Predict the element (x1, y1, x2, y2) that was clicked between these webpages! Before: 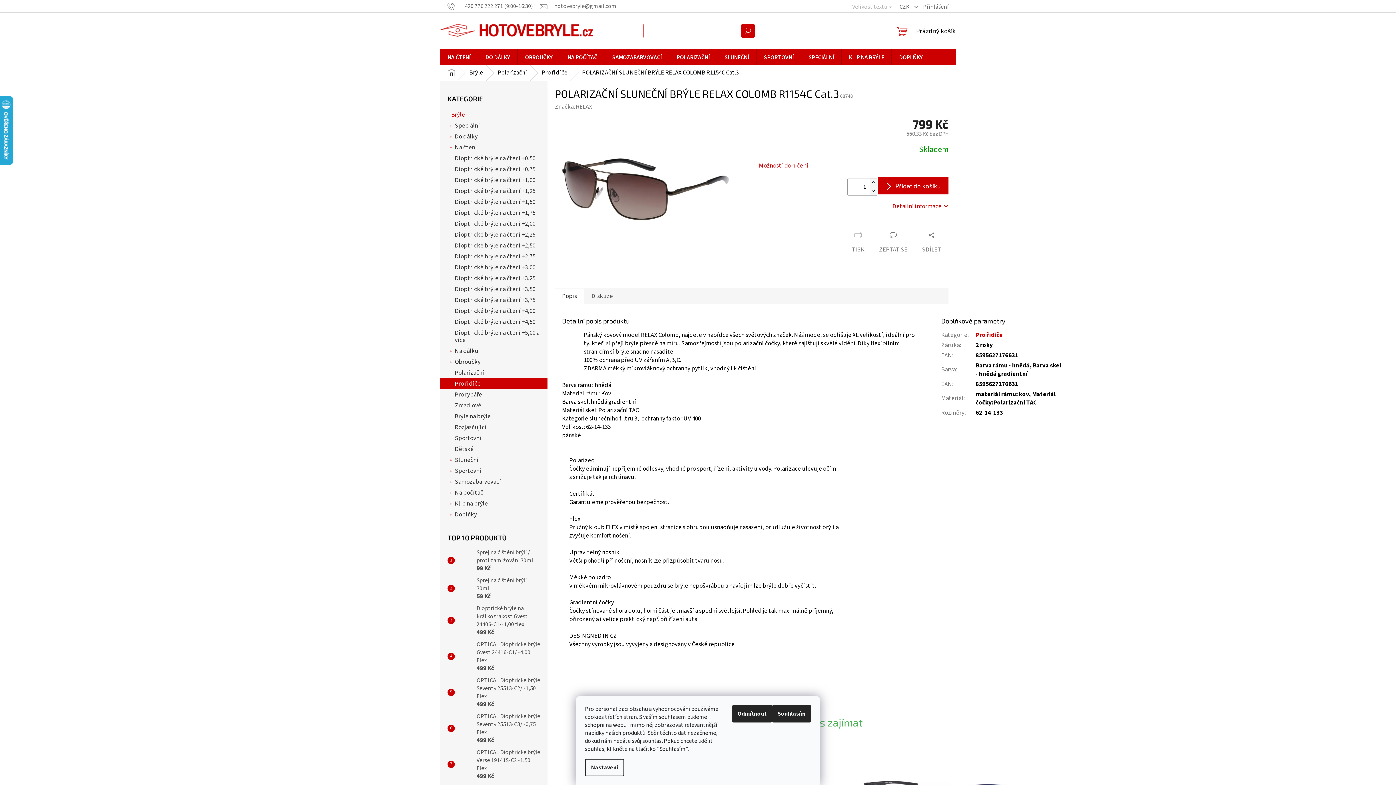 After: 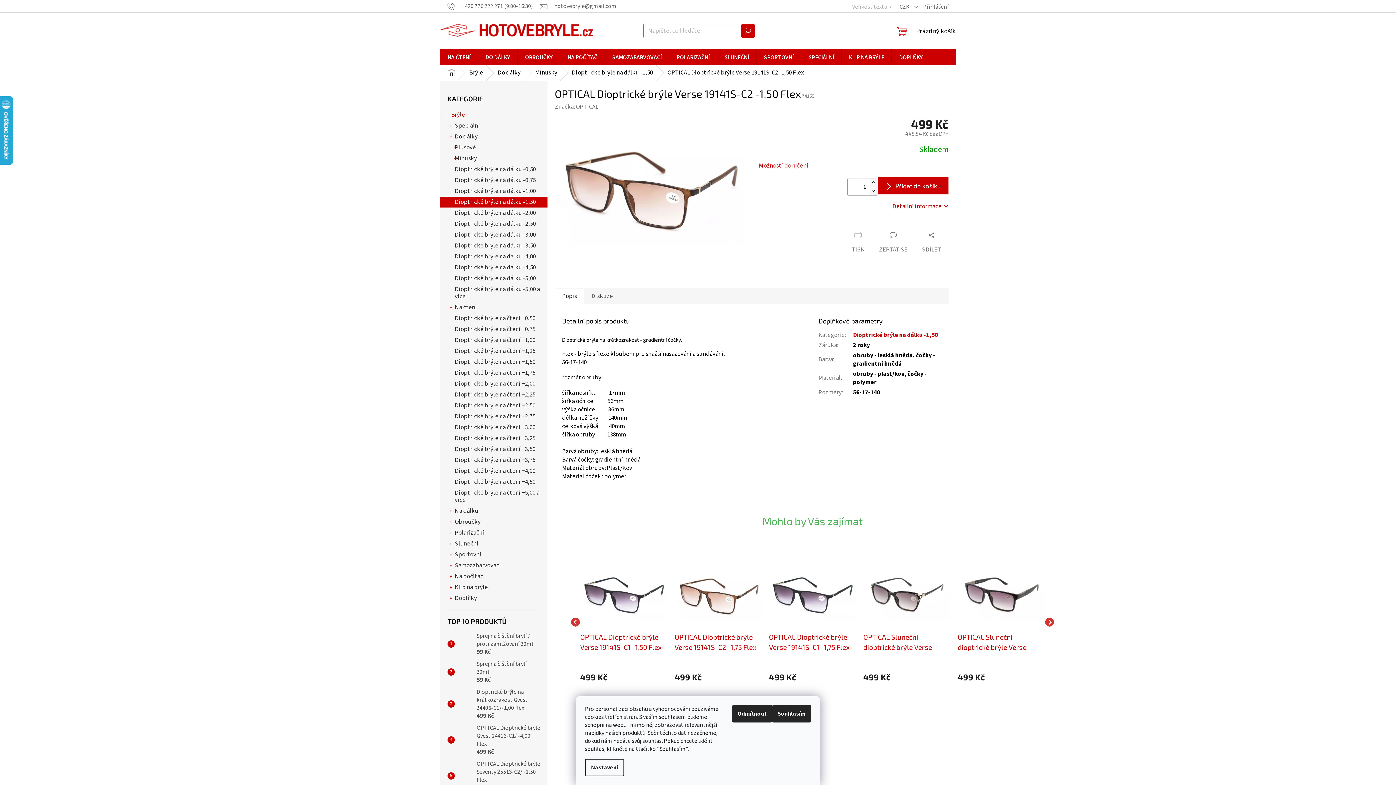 Action: bbox: (454, 757, 473, 772)